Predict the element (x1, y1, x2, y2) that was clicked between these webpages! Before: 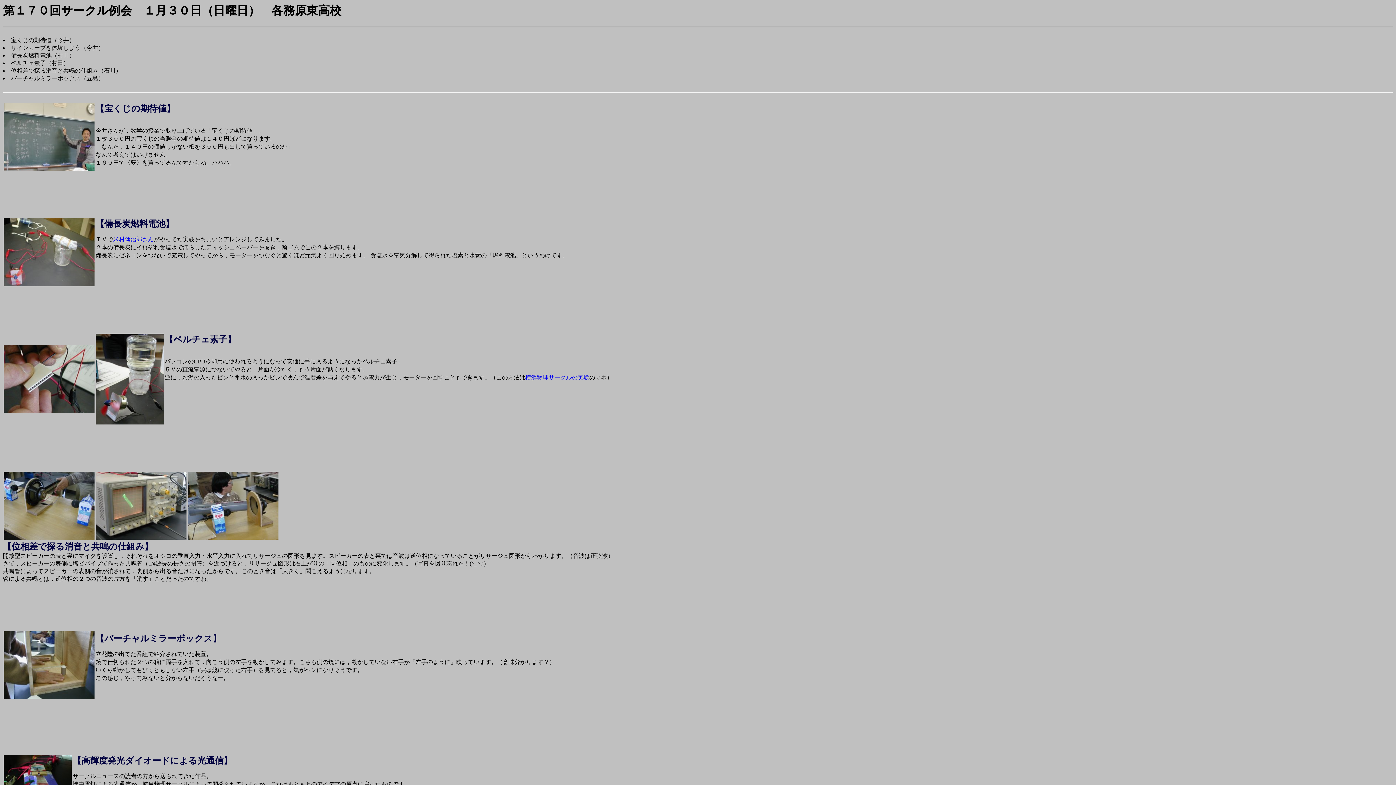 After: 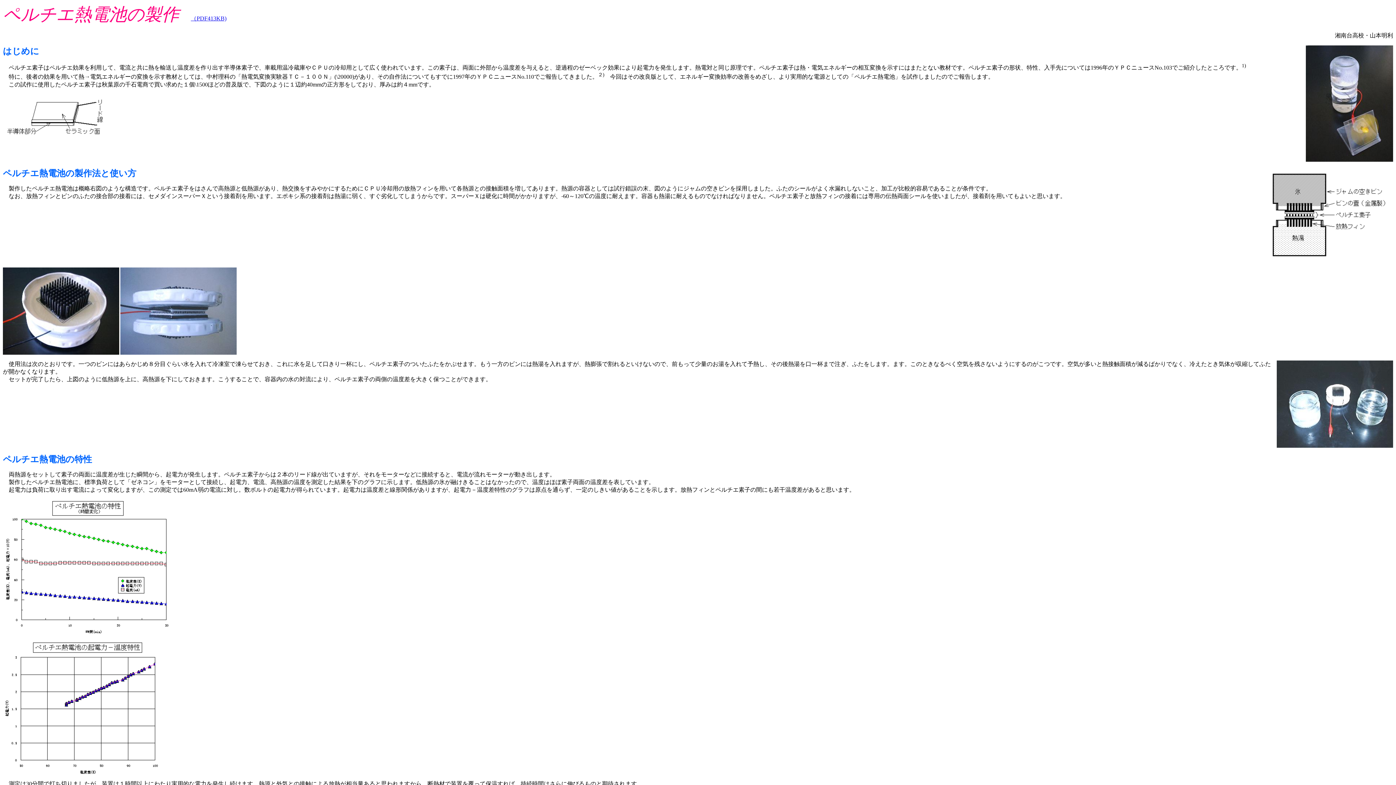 Action: bbox: (525, 374, 589, 380) label: 横浜物理サークルの実験